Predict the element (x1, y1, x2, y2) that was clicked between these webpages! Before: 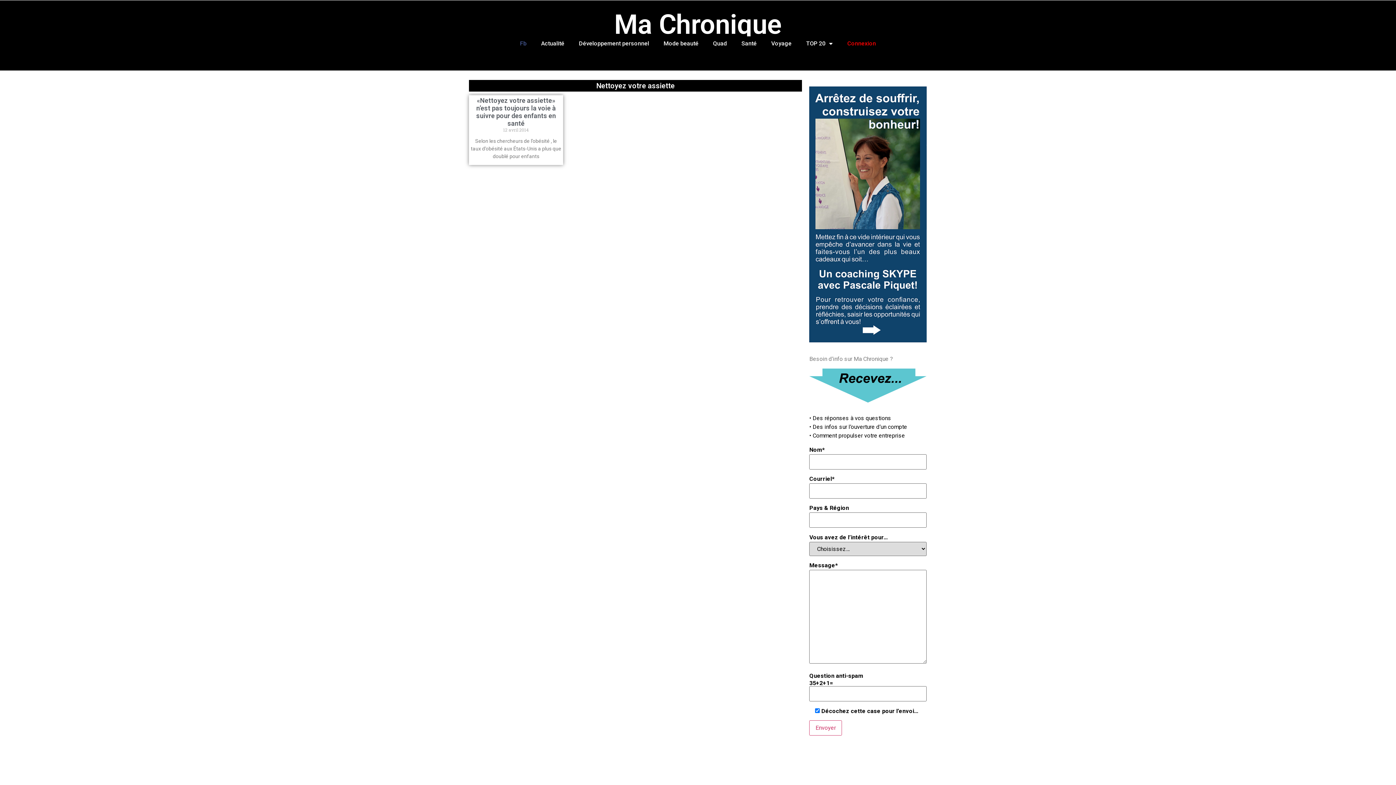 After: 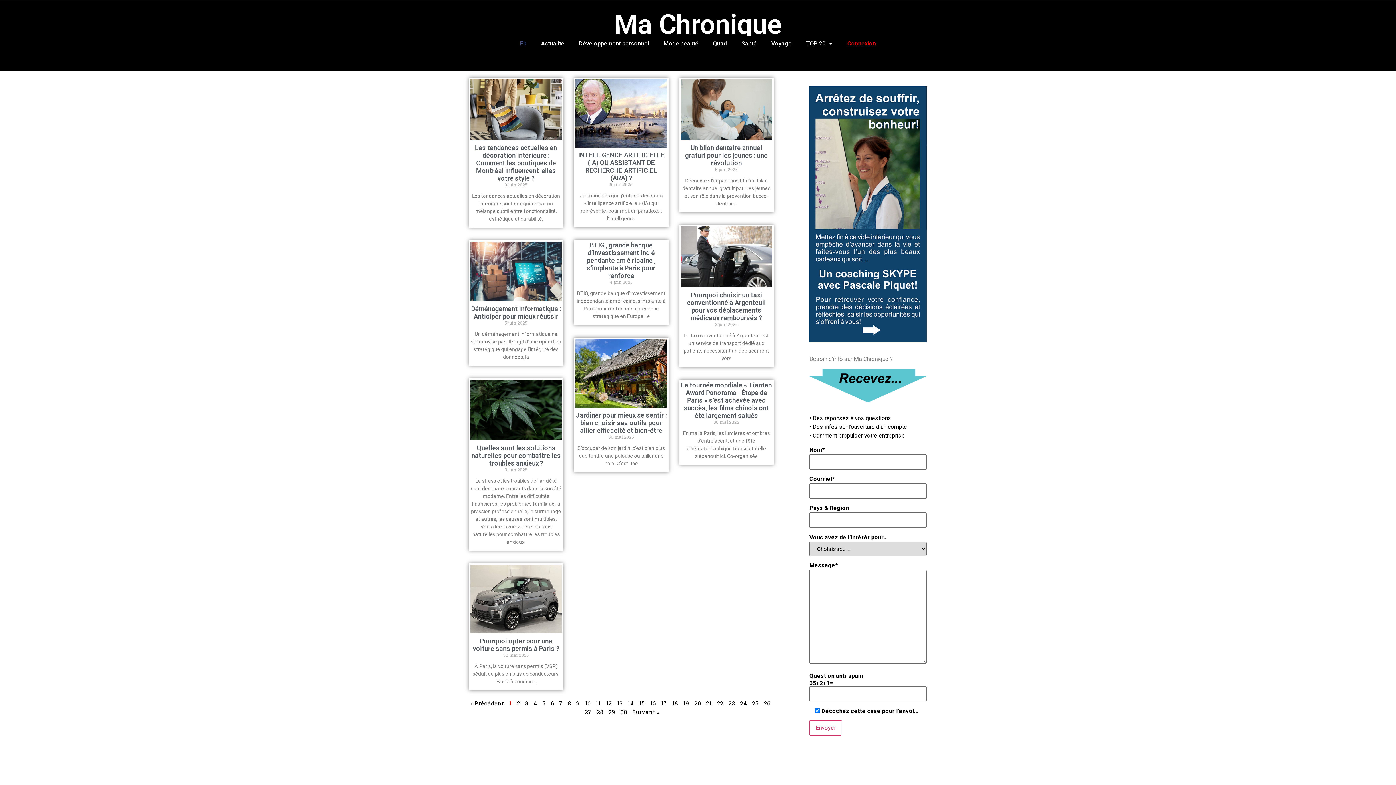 Action: label: Ma Chronique bbox: (614, 8, 782, 40)